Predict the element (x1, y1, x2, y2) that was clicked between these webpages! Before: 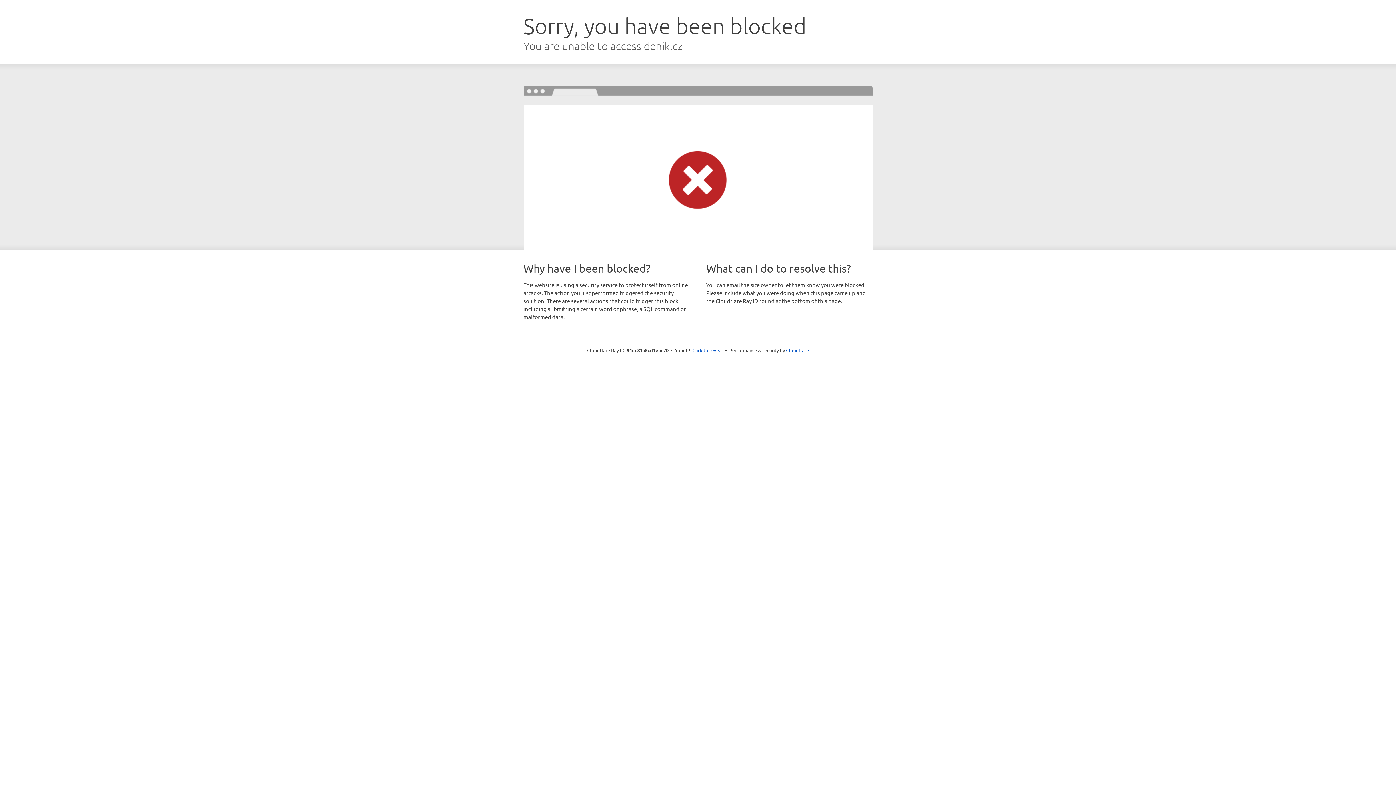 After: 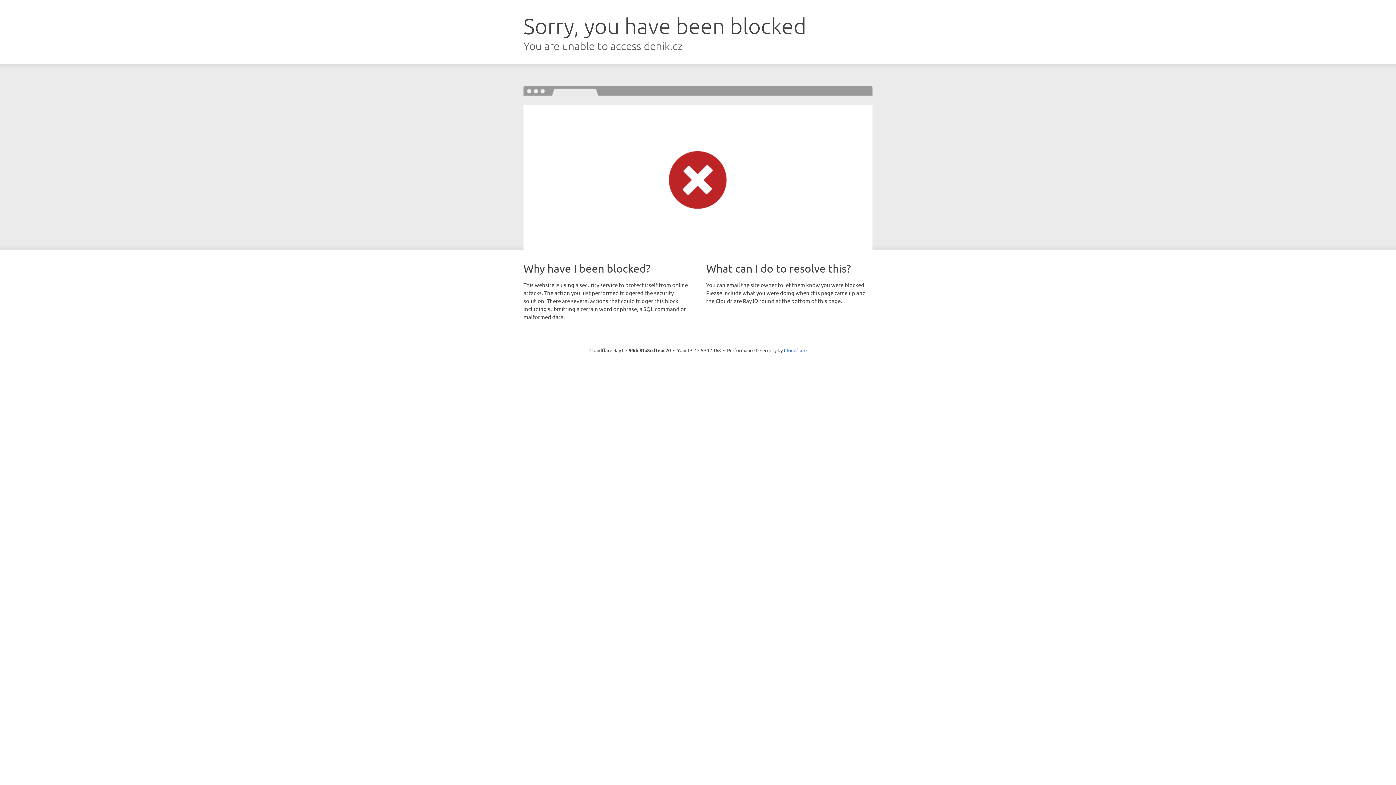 Action: label: Click to reveal bbox: (692, 346, 723, 353)